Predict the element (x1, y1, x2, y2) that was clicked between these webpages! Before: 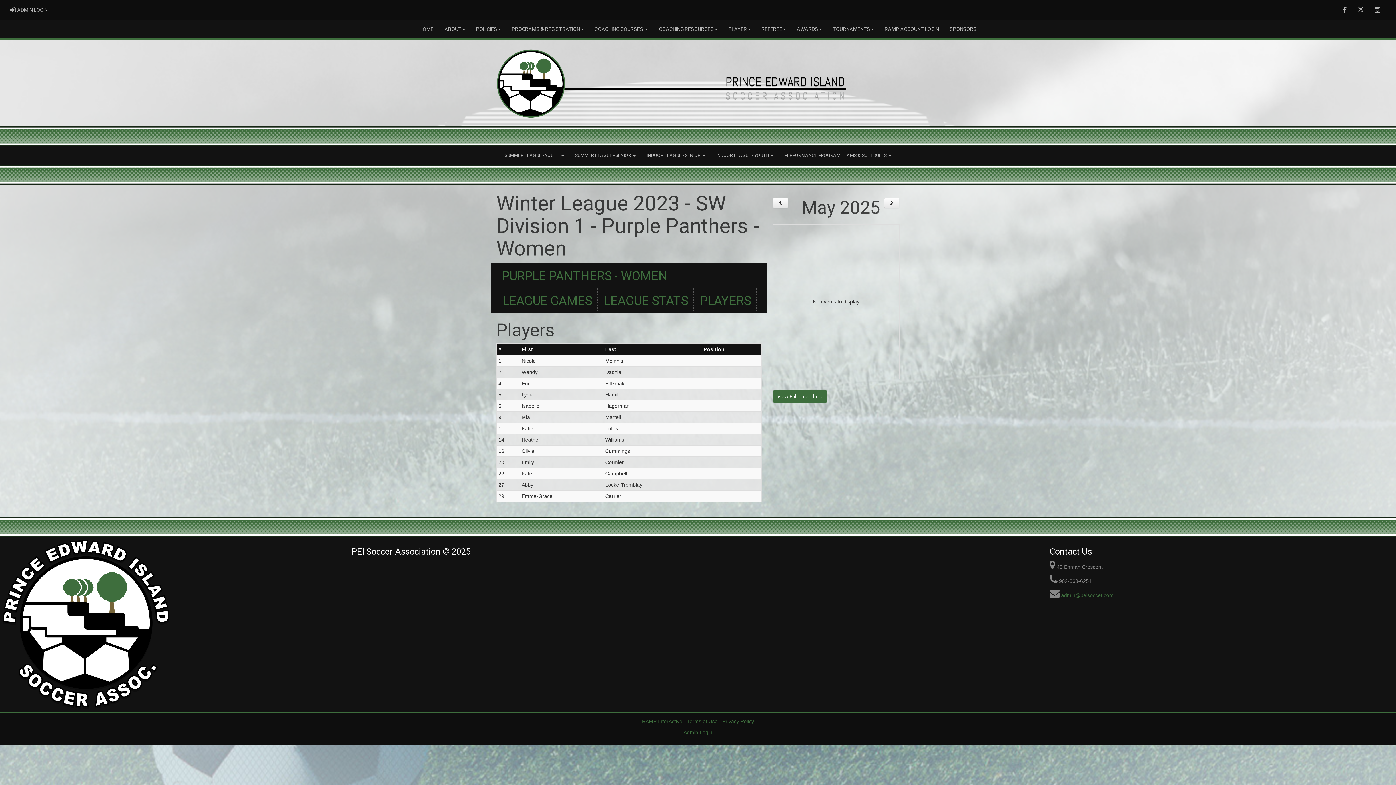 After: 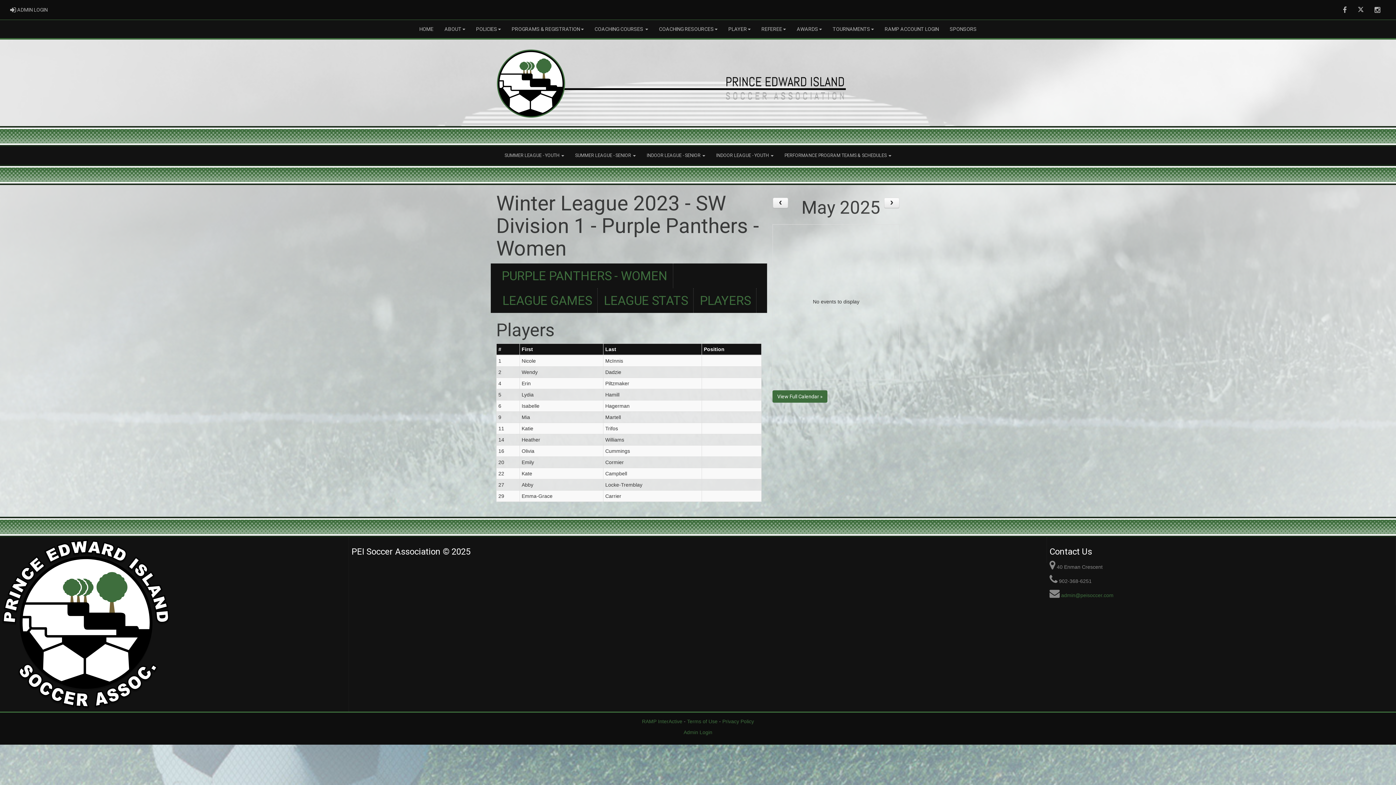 Action: bbox: (2, 540, 168, 709)